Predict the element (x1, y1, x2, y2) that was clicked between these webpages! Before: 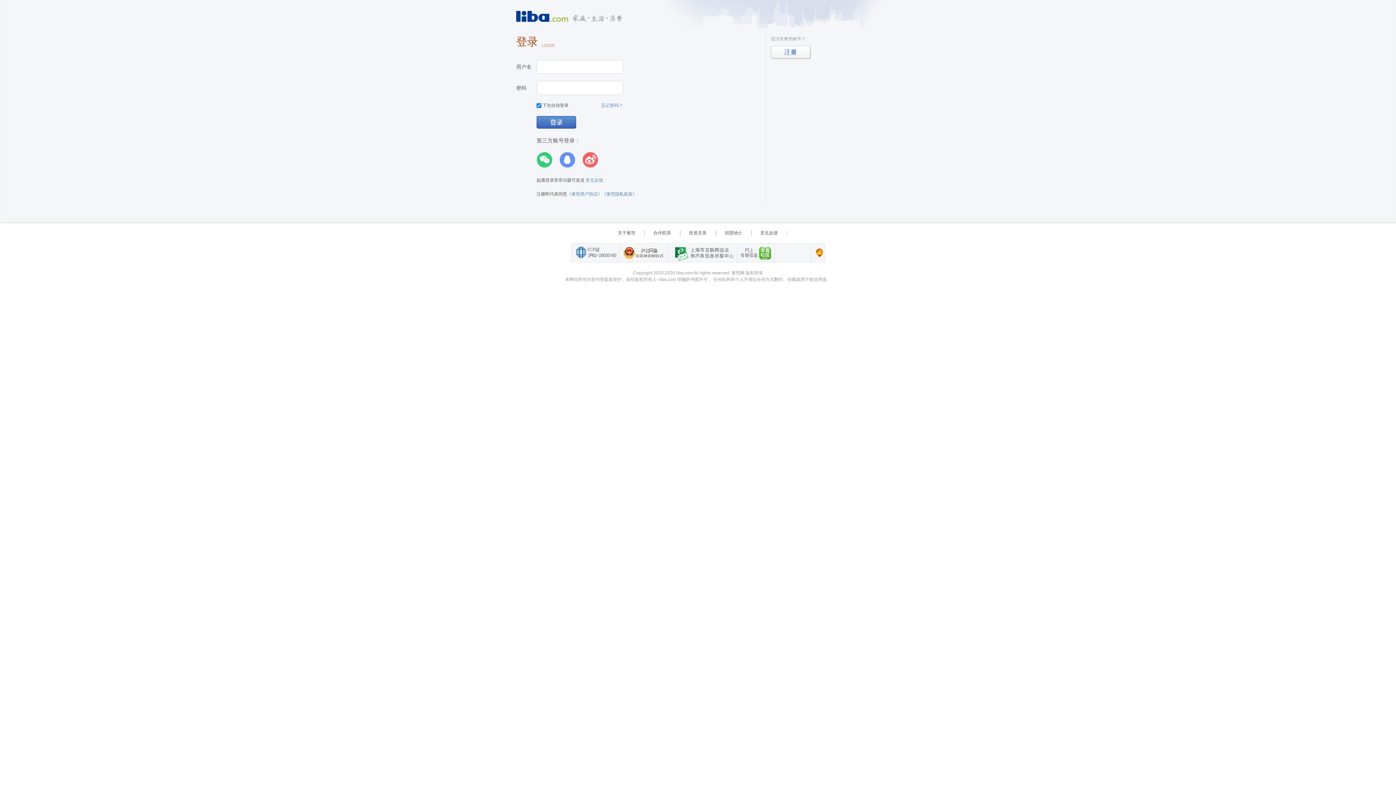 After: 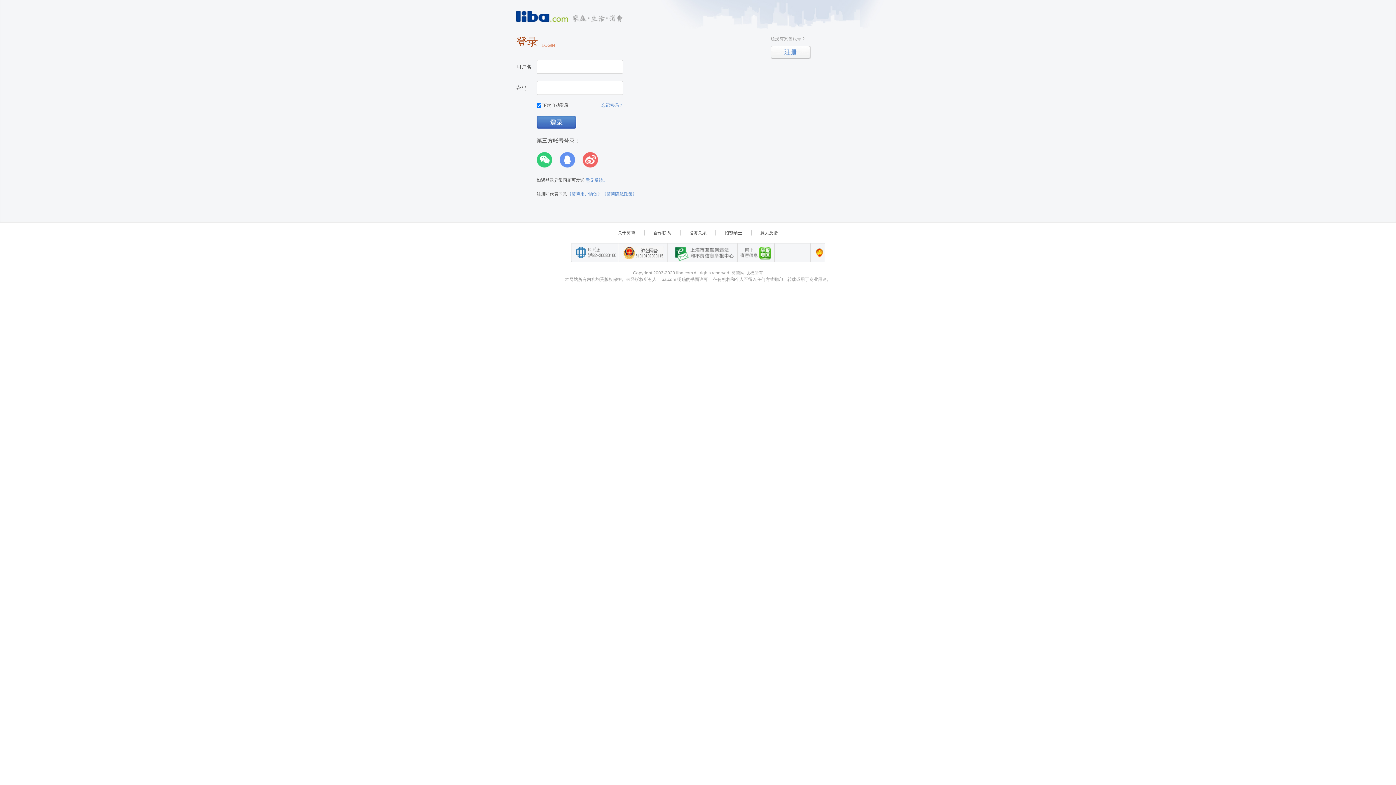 Action: label: 上海市互联网 违法与违规信息举报中心 bbox: (667, 243, 736, 262)